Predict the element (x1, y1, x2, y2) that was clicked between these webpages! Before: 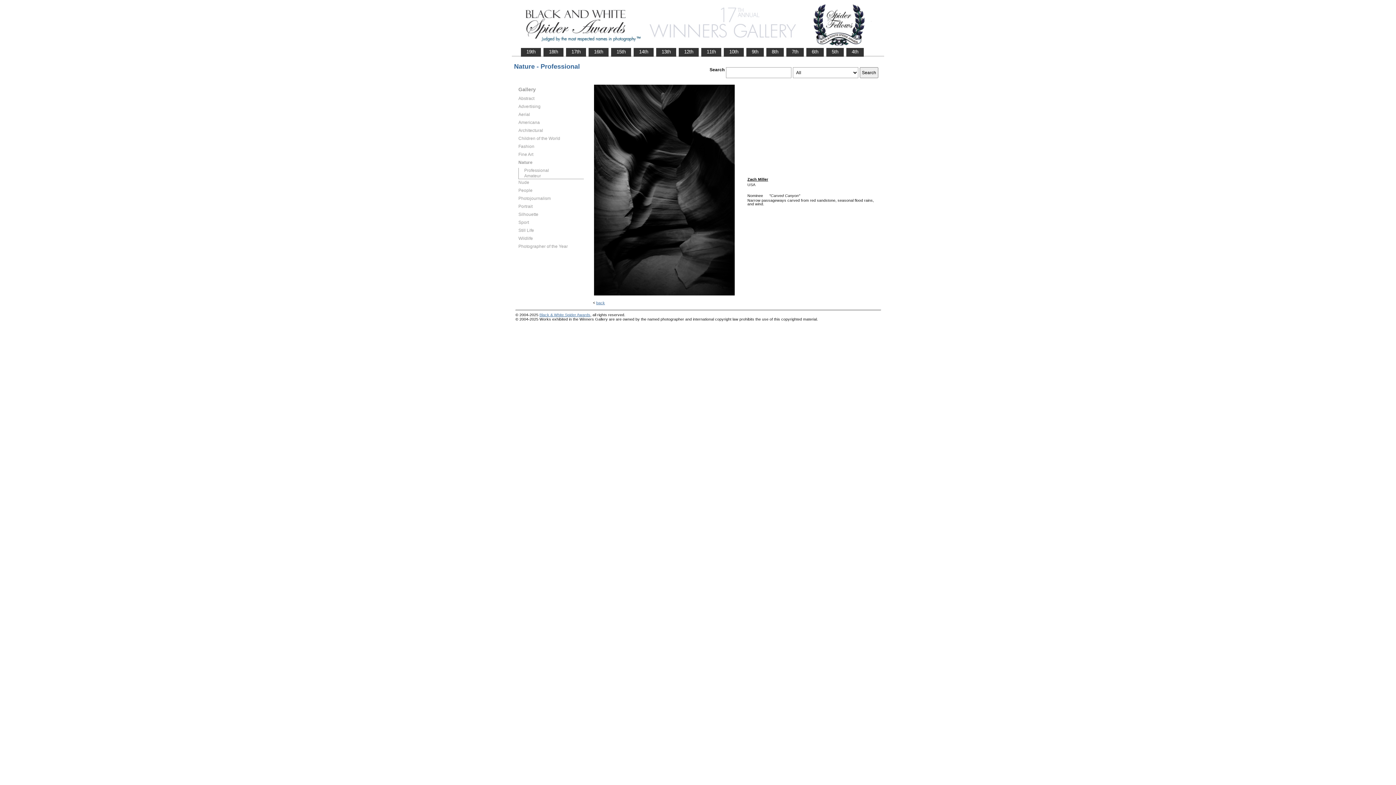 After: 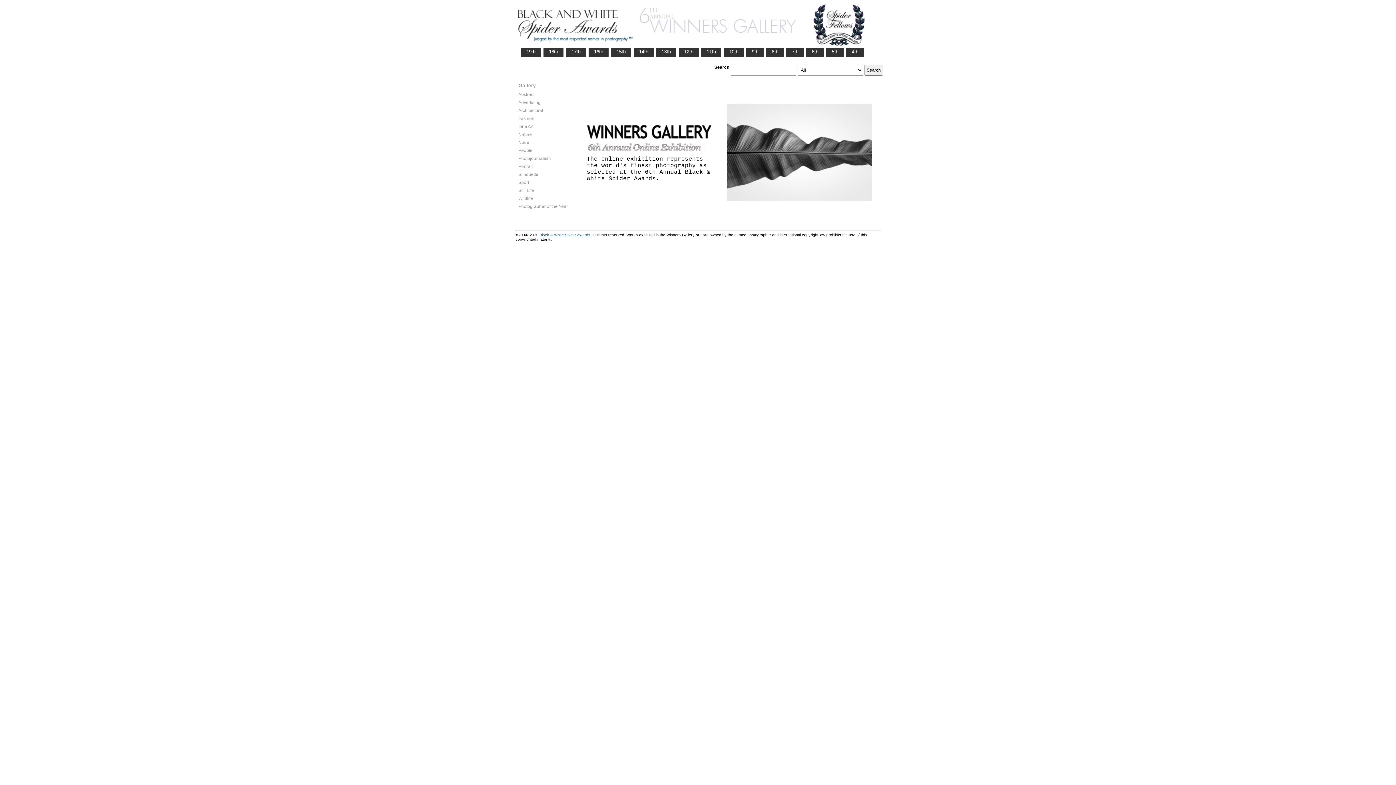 Action: label:    6th    bbox: (806, 48, 823, 55)